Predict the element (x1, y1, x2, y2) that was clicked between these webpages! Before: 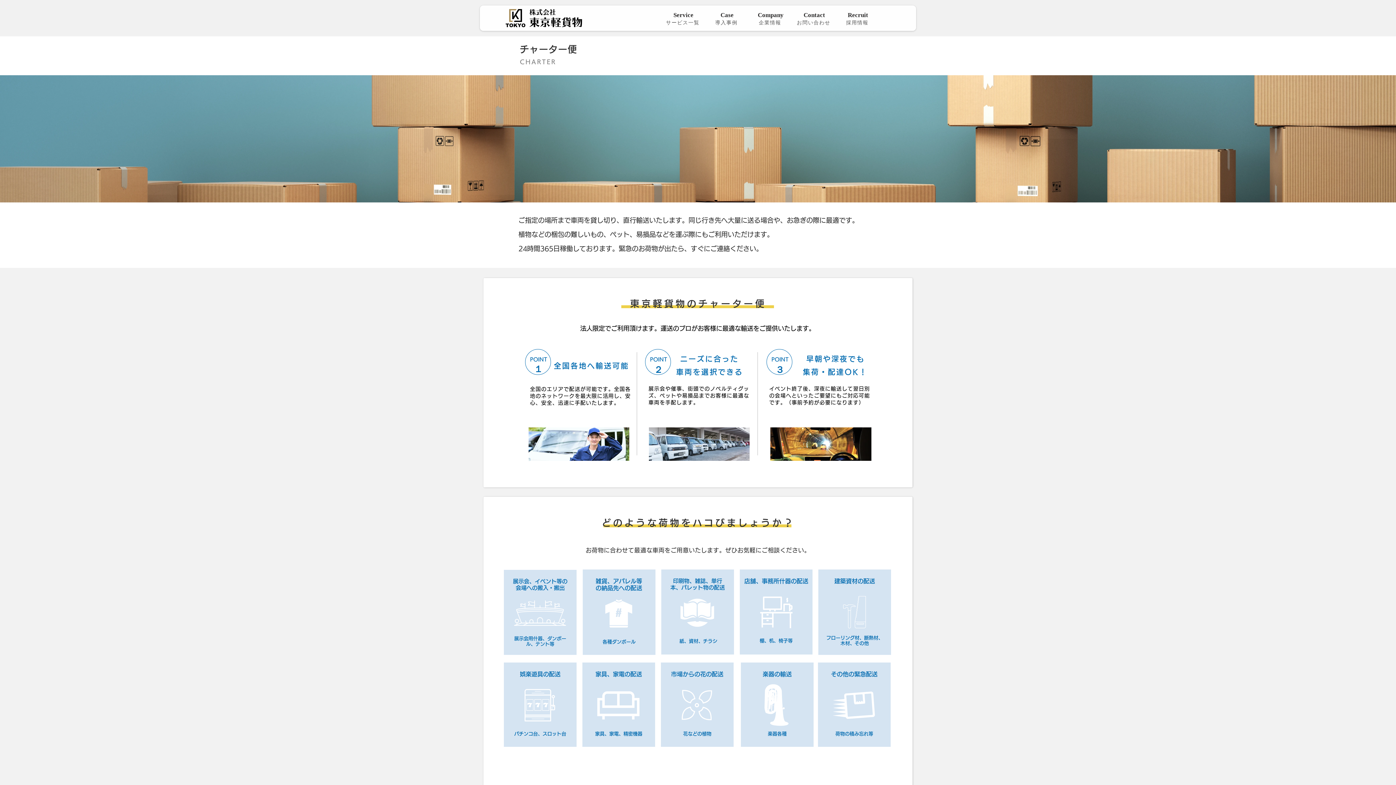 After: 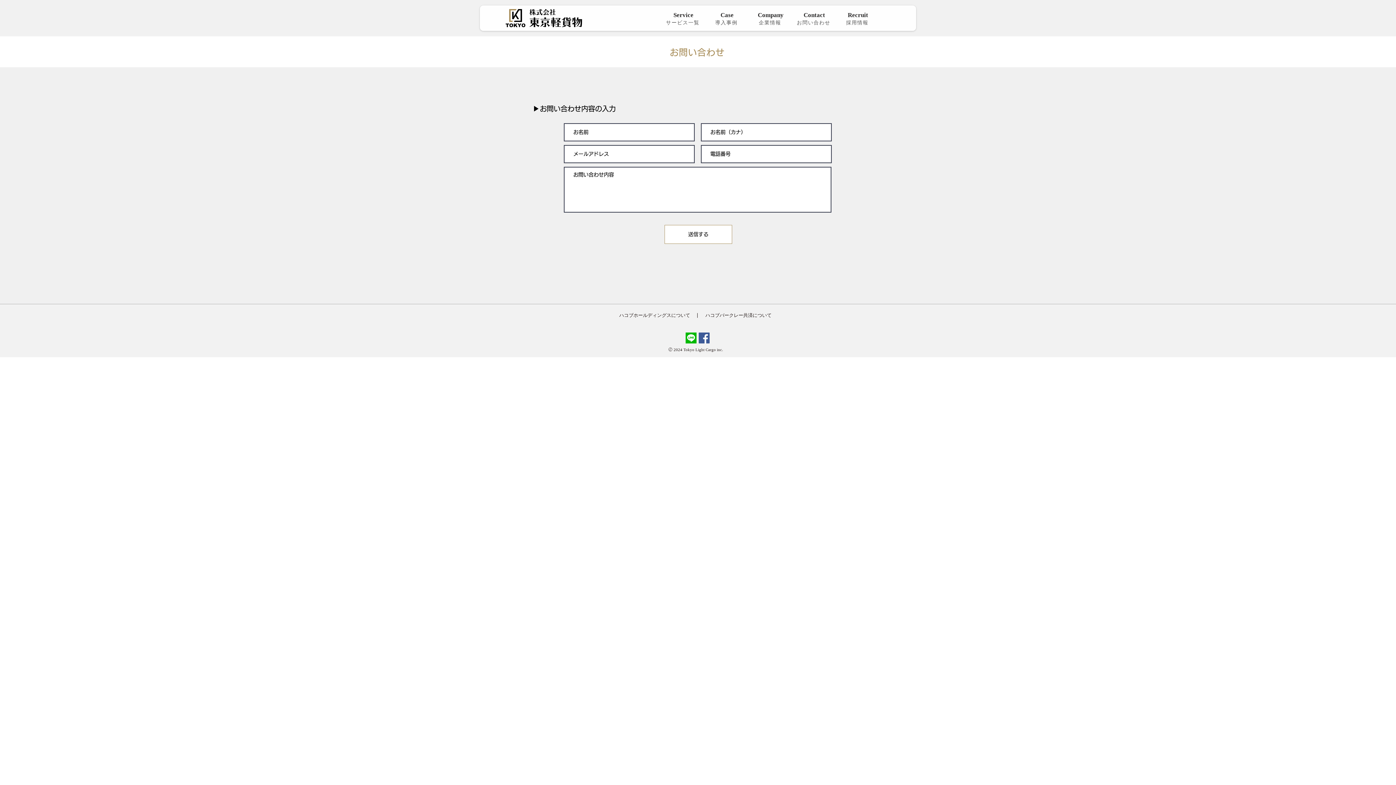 Action: bbox: (792, 7, 836, 29) label: お問い合わせ